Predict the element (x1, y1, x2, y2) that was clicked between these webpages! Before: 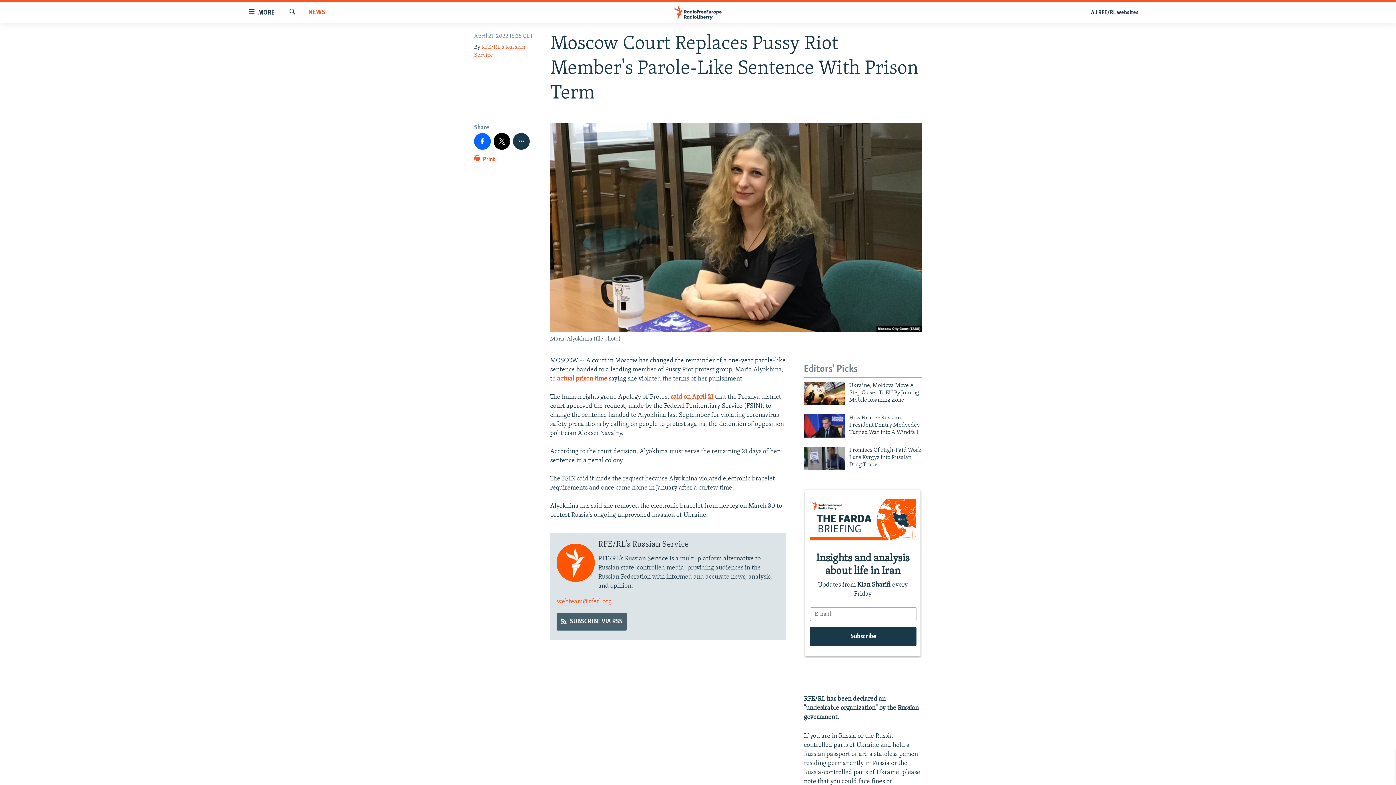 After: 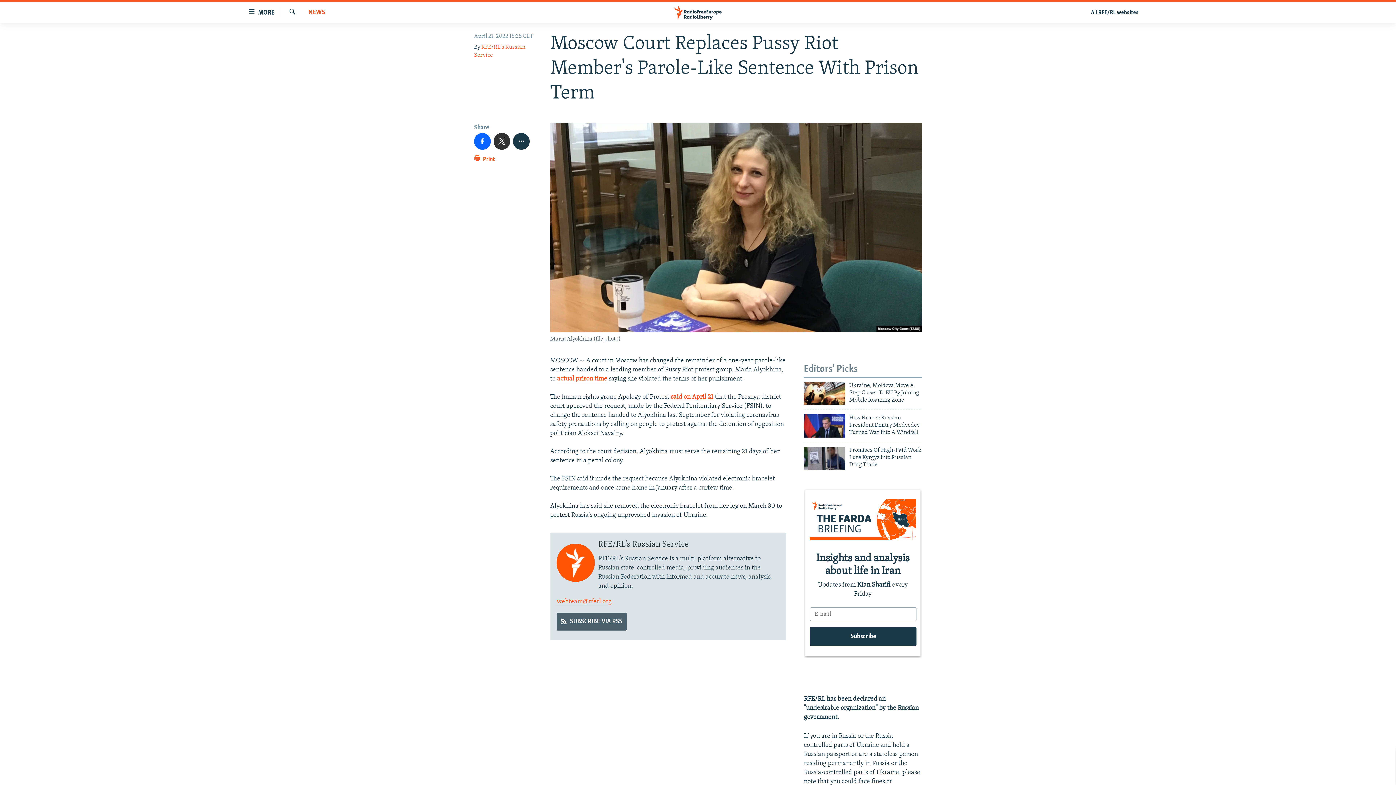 Action: bbox: (493, 133, 510, 149)